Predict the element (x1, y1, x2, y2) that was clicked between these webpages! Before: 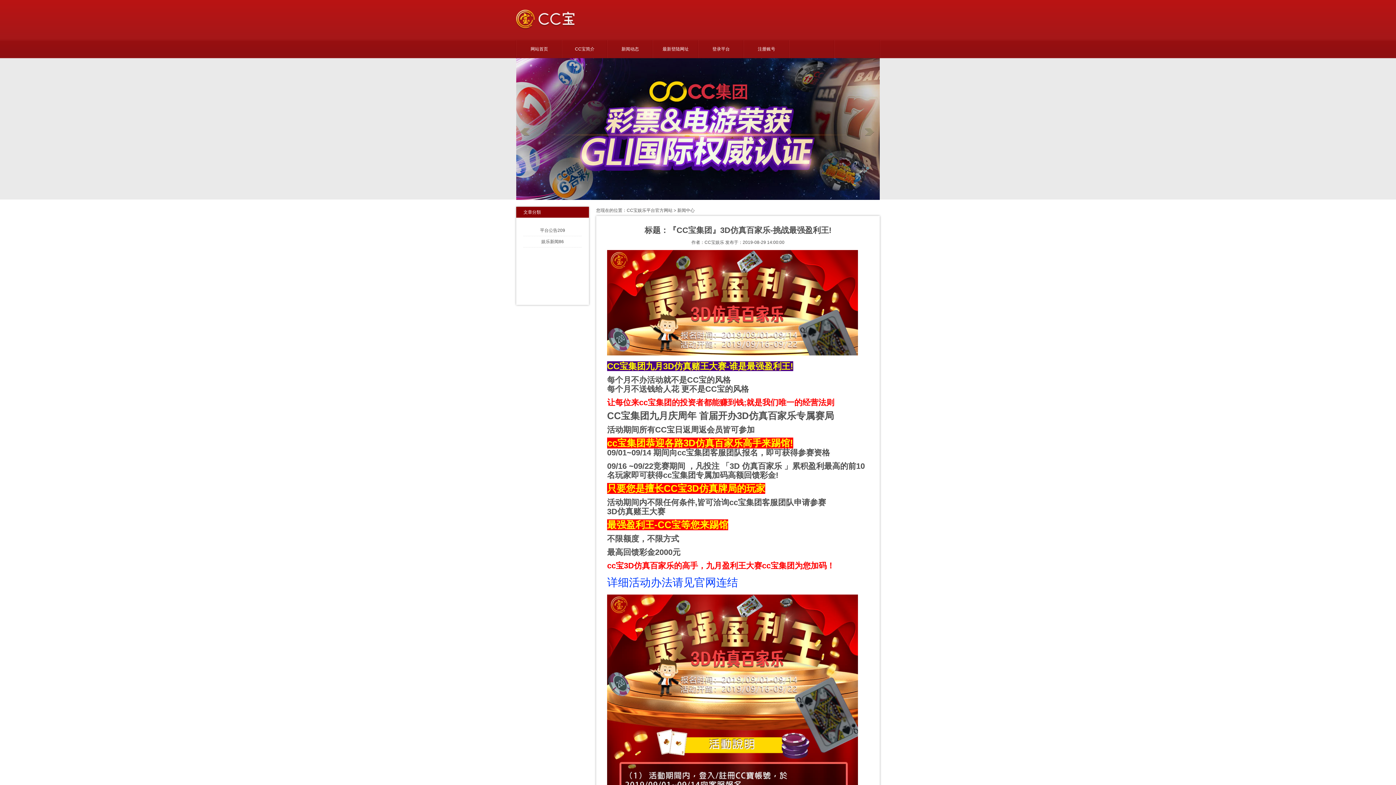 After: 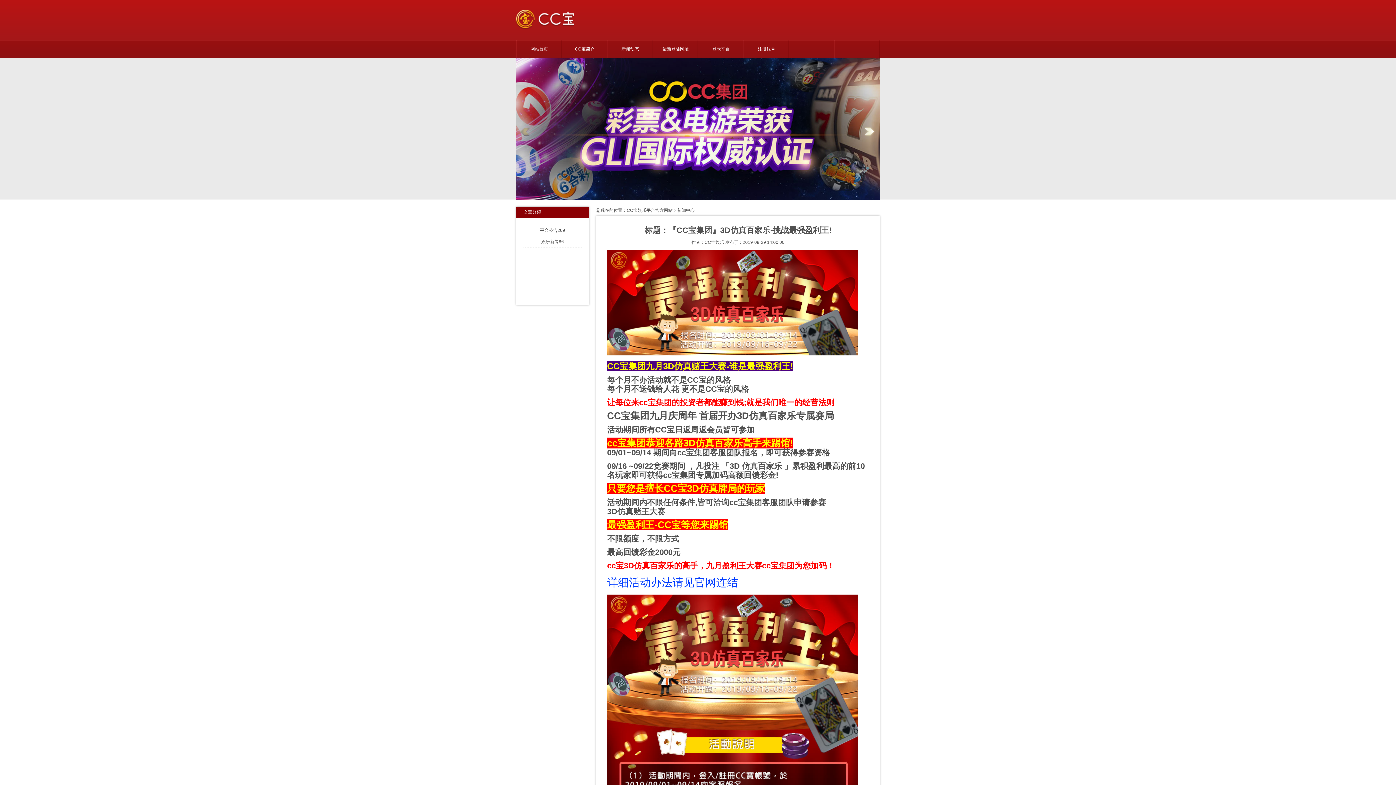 Action: label: Next bbox: (864, 125, 876, 137)